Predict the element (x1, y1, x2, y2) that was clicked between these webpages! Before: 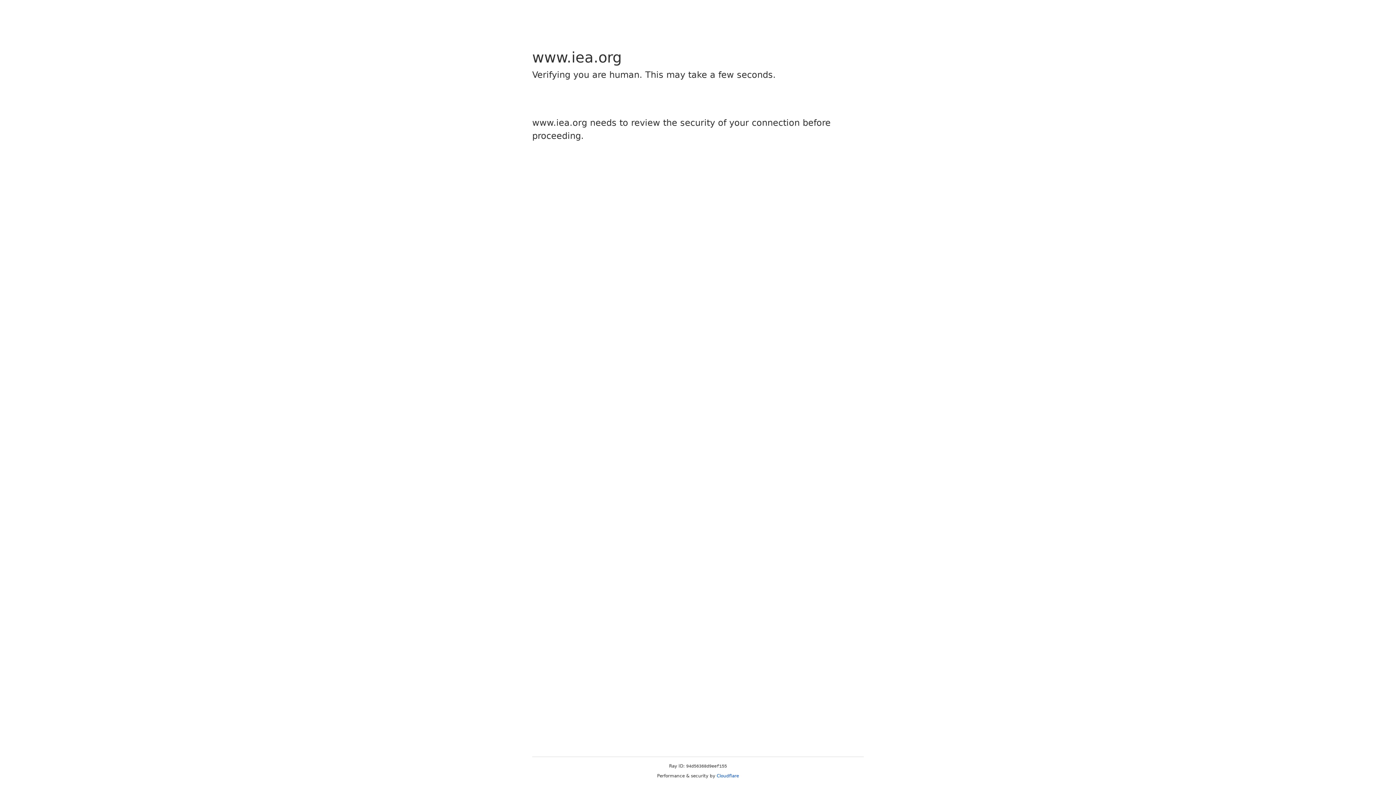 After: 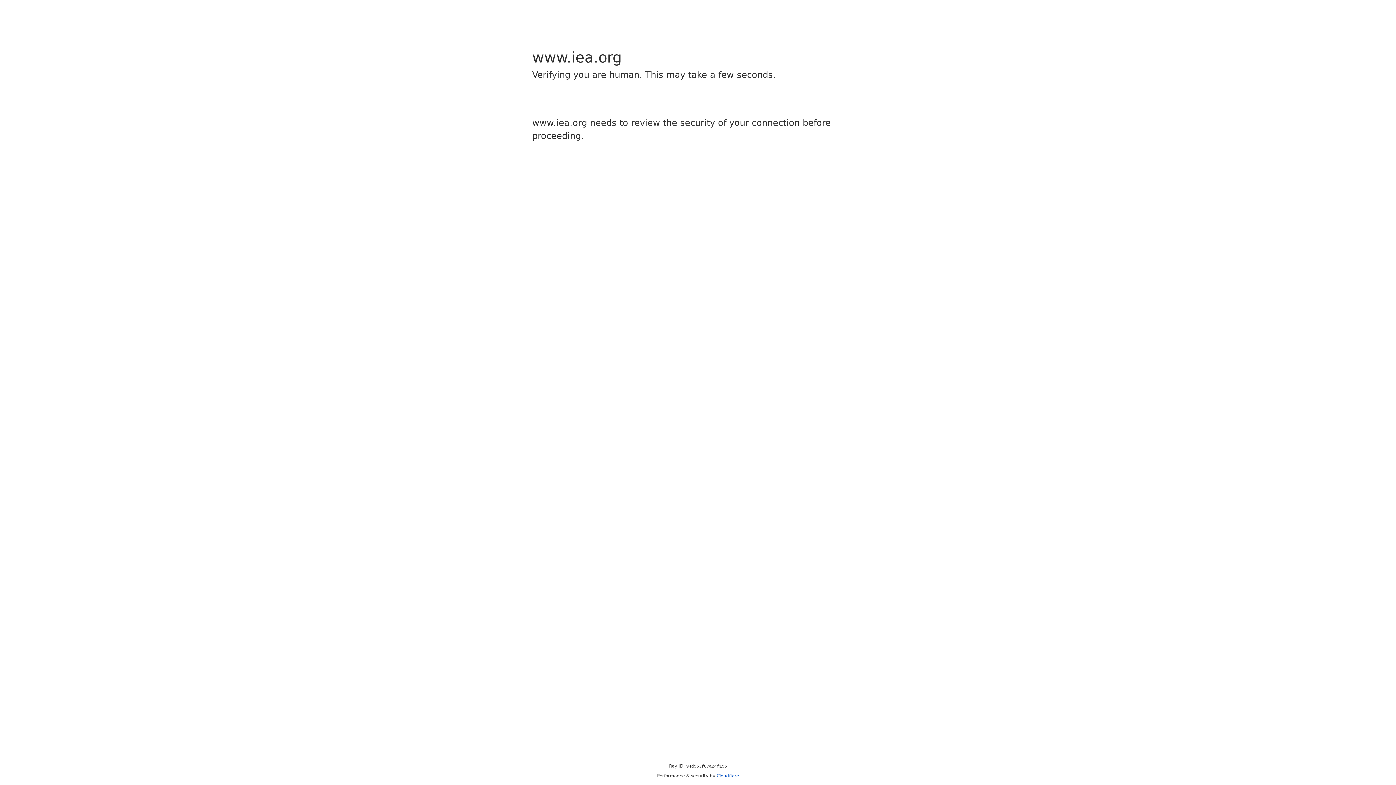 Action: label: Cloudflare bbox: (716, 773, 739, 778)